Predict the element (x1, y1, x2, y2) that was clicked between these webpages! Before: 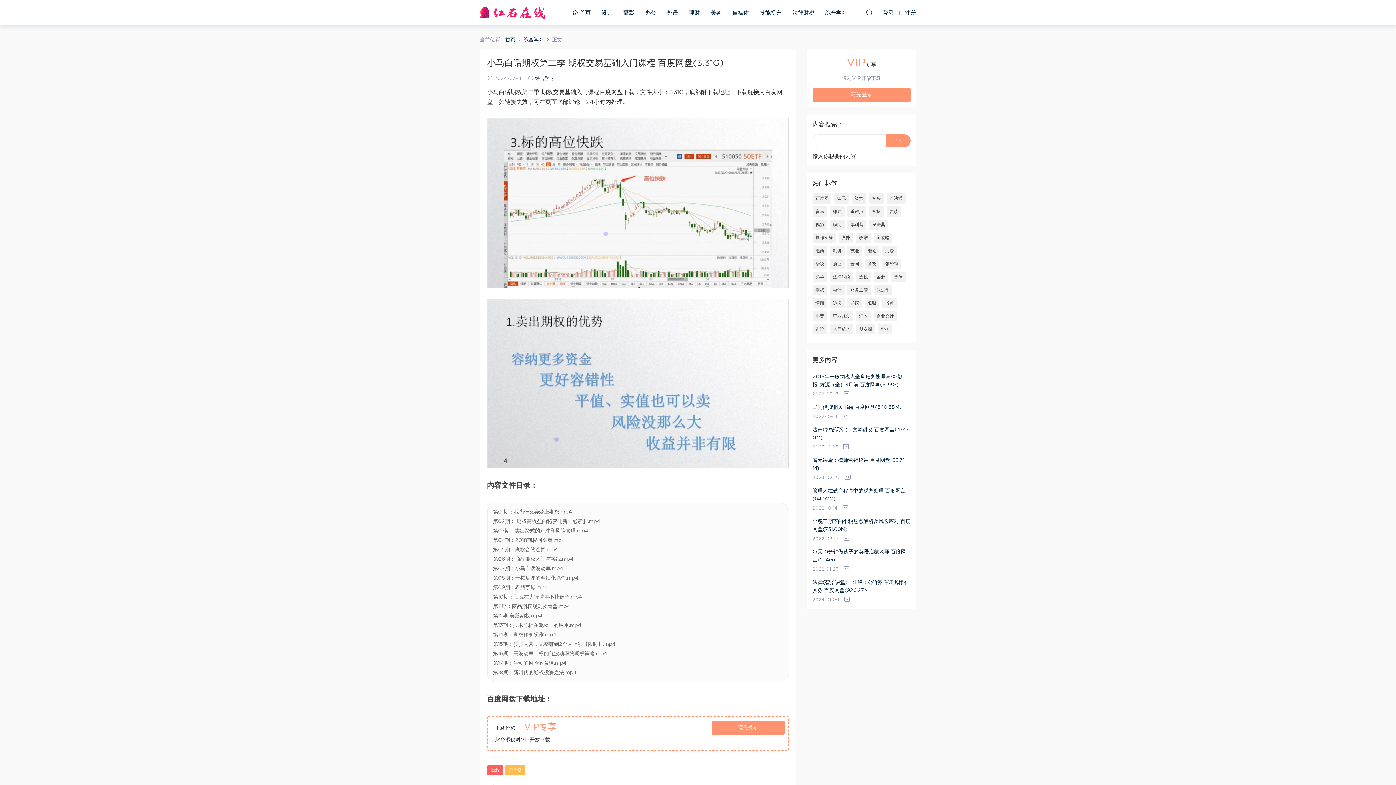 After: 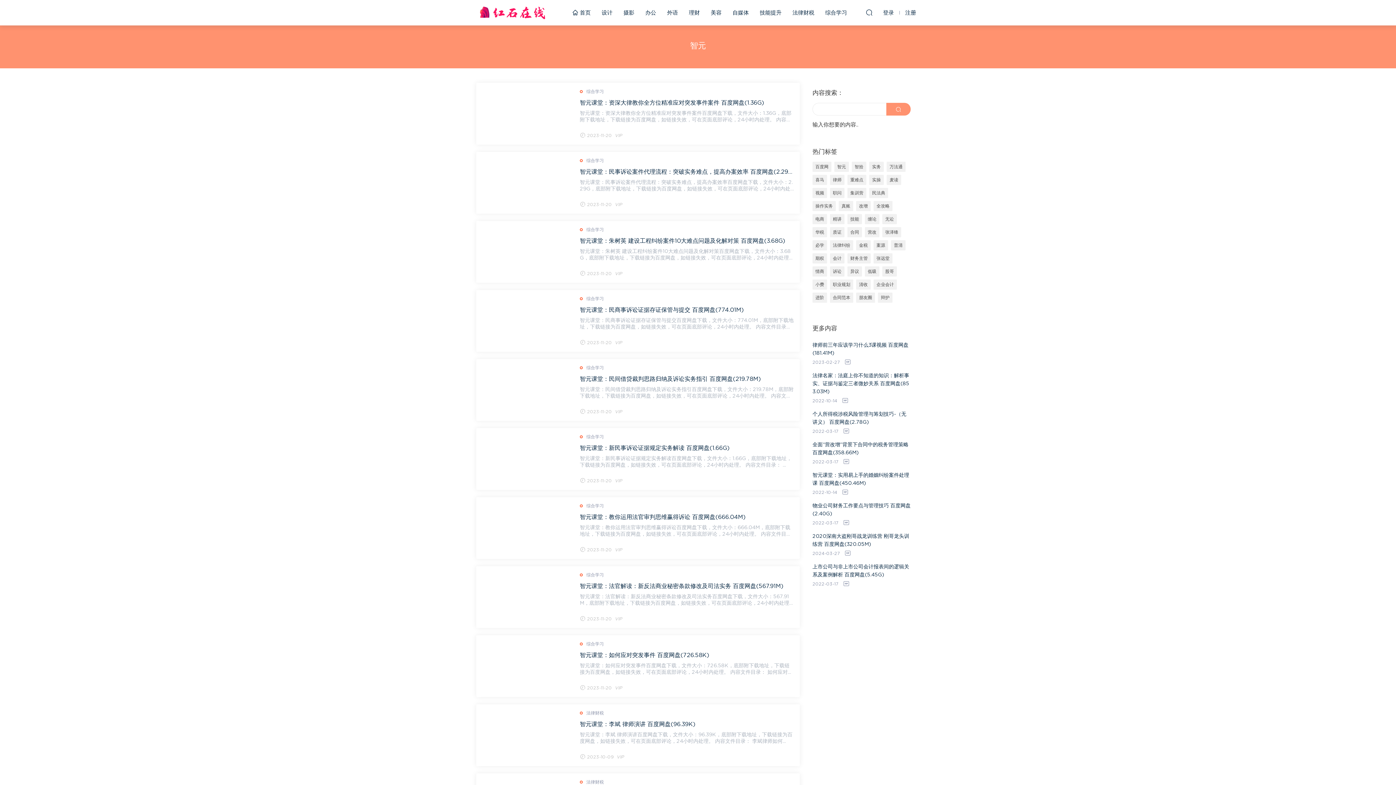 Action: bbox: (834, 193, 849, 203) label: 智元